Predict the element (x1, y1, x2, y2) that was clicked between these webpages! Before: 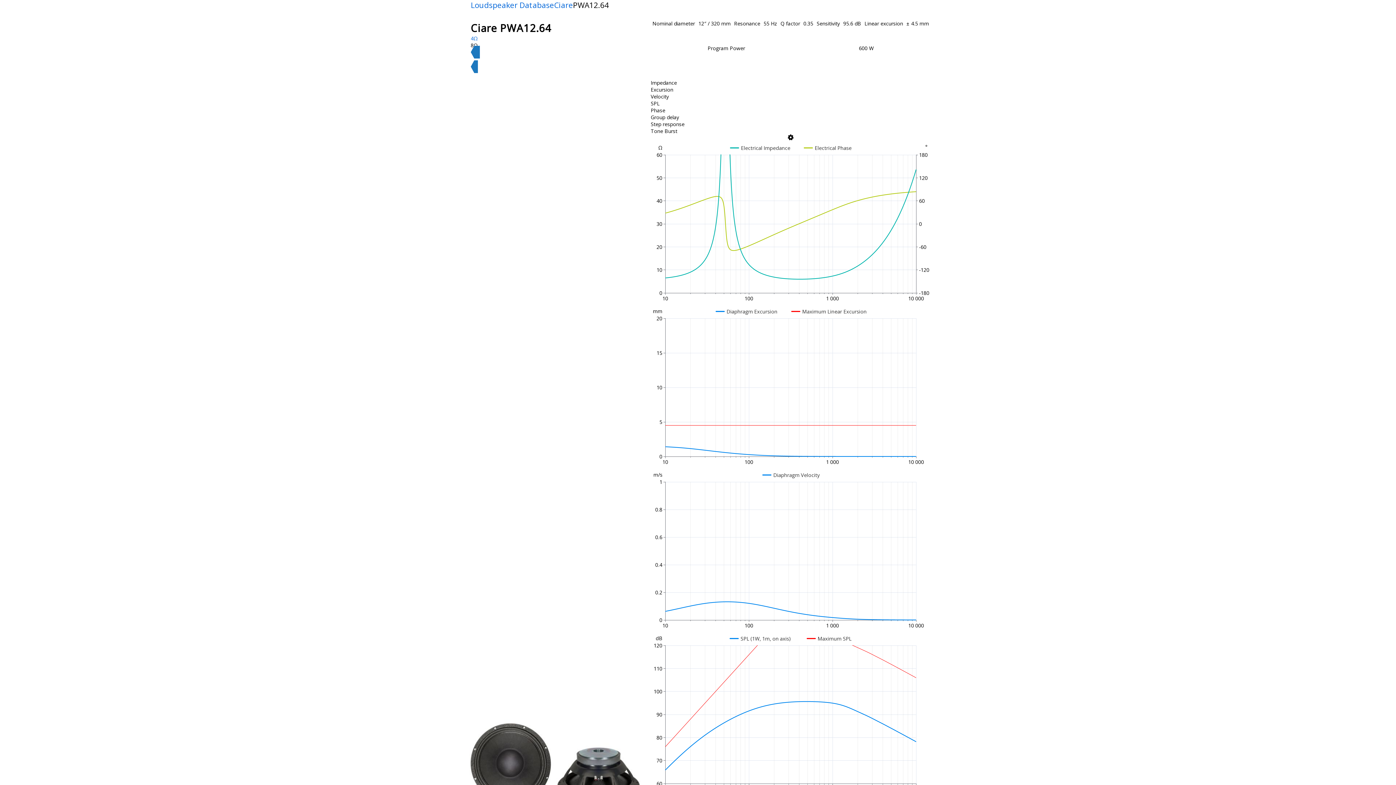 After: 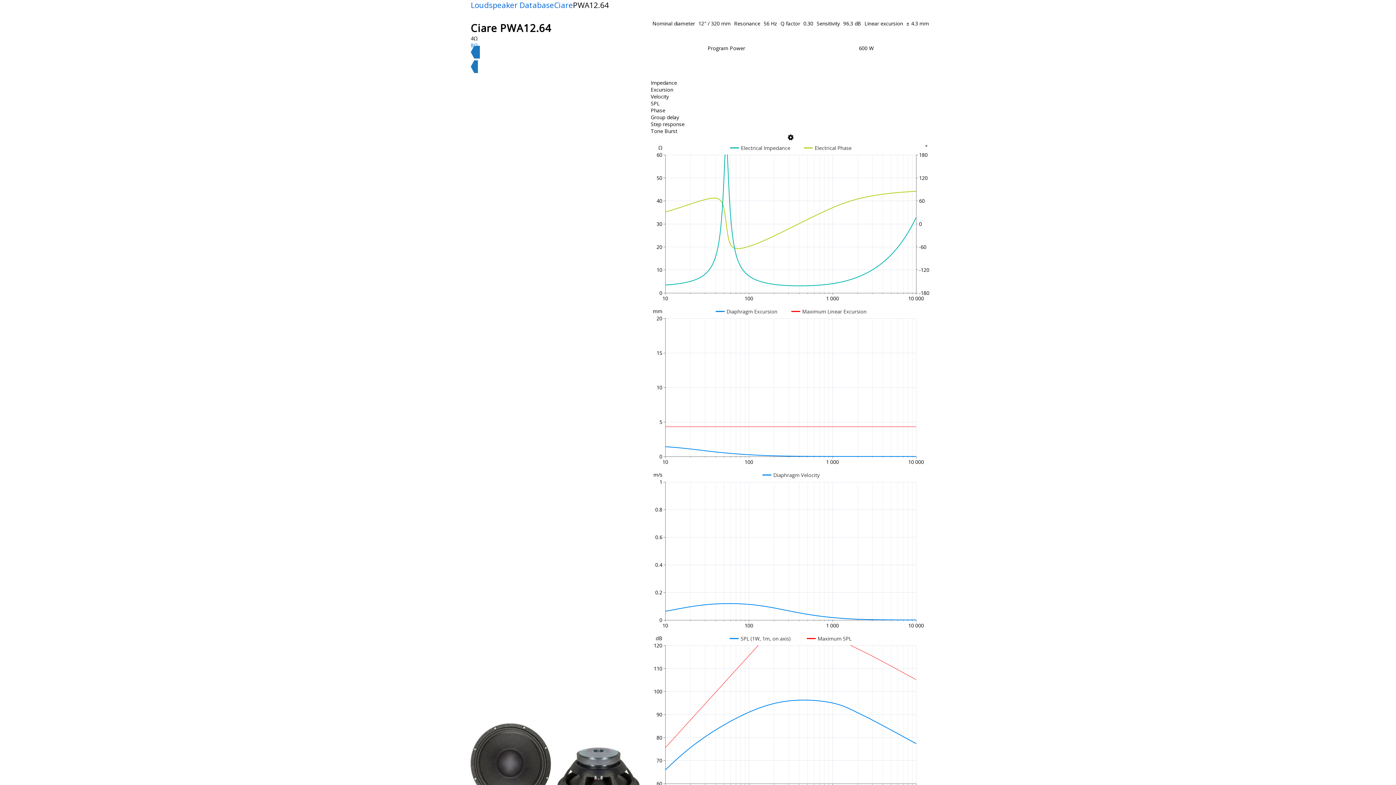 Action: label: 4Ω bbox: (470, 34, 478, 41)